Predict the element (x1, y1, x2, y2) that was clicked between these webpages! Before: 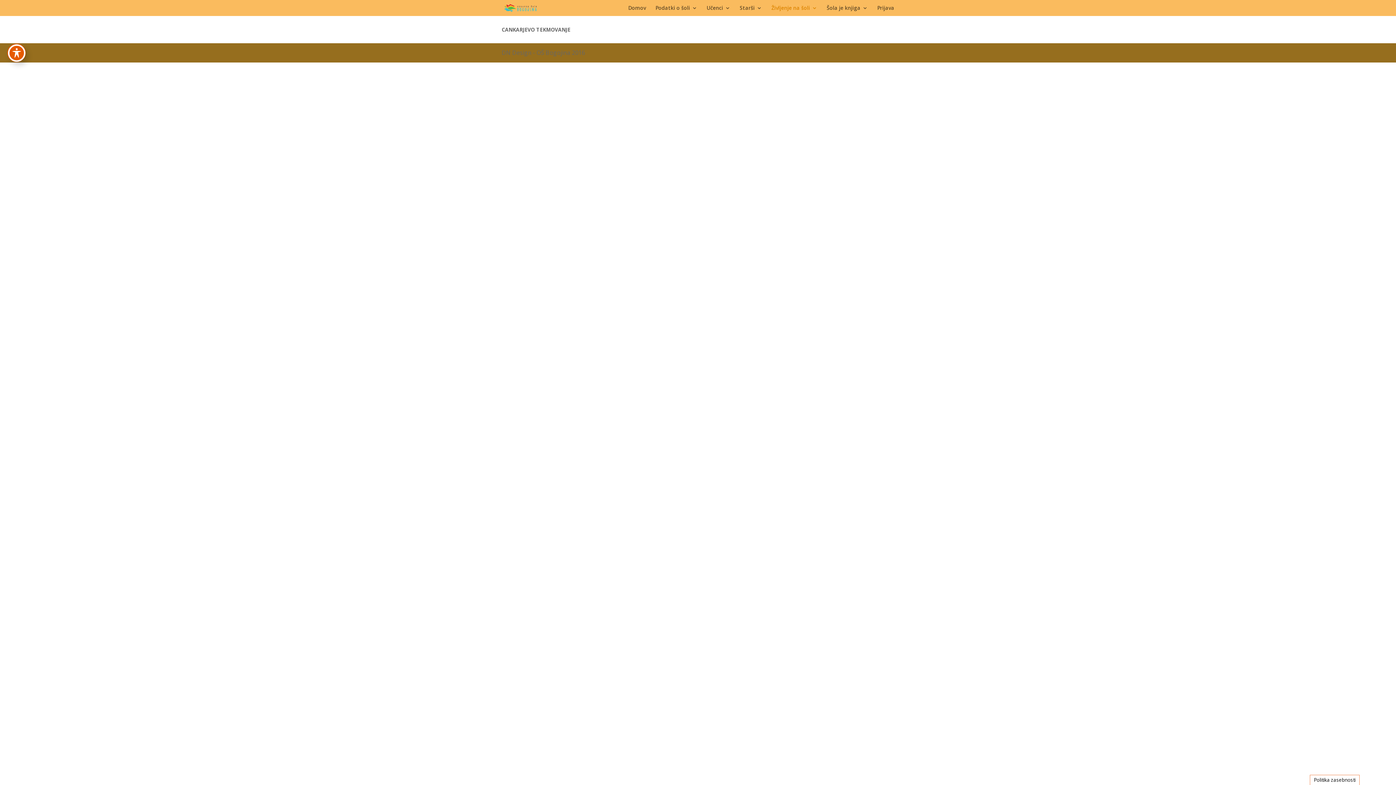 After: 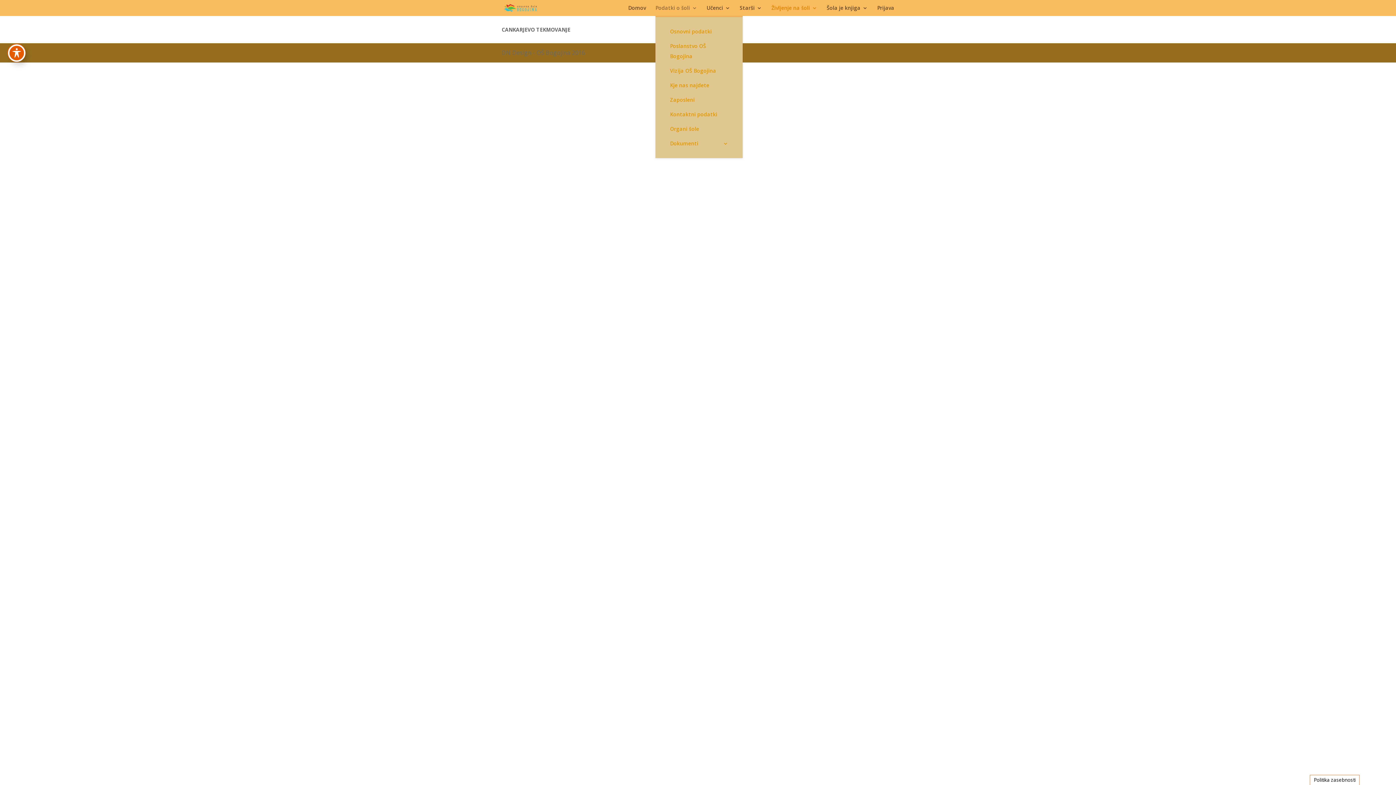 Action: bbox: (655, 5, 697, 16) label: Podatki o šoli